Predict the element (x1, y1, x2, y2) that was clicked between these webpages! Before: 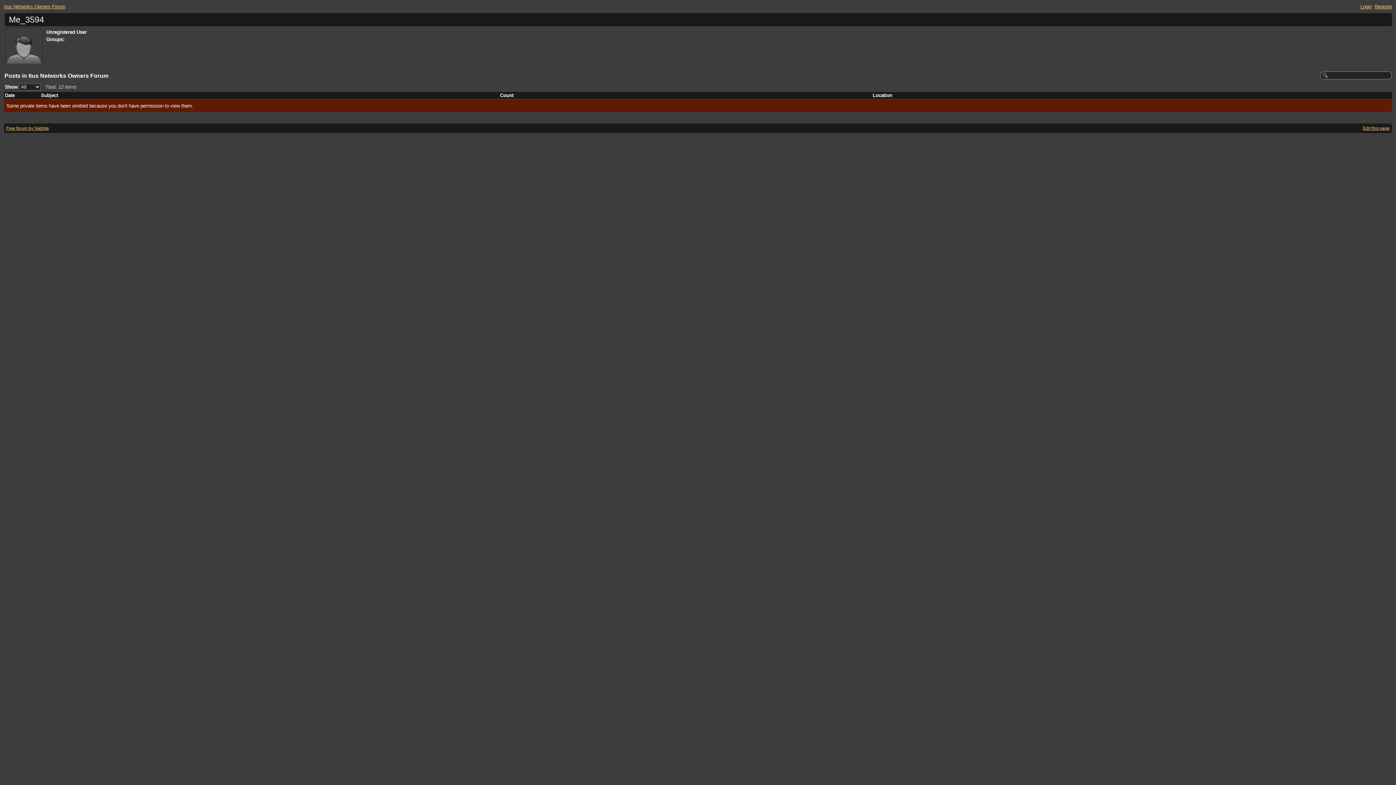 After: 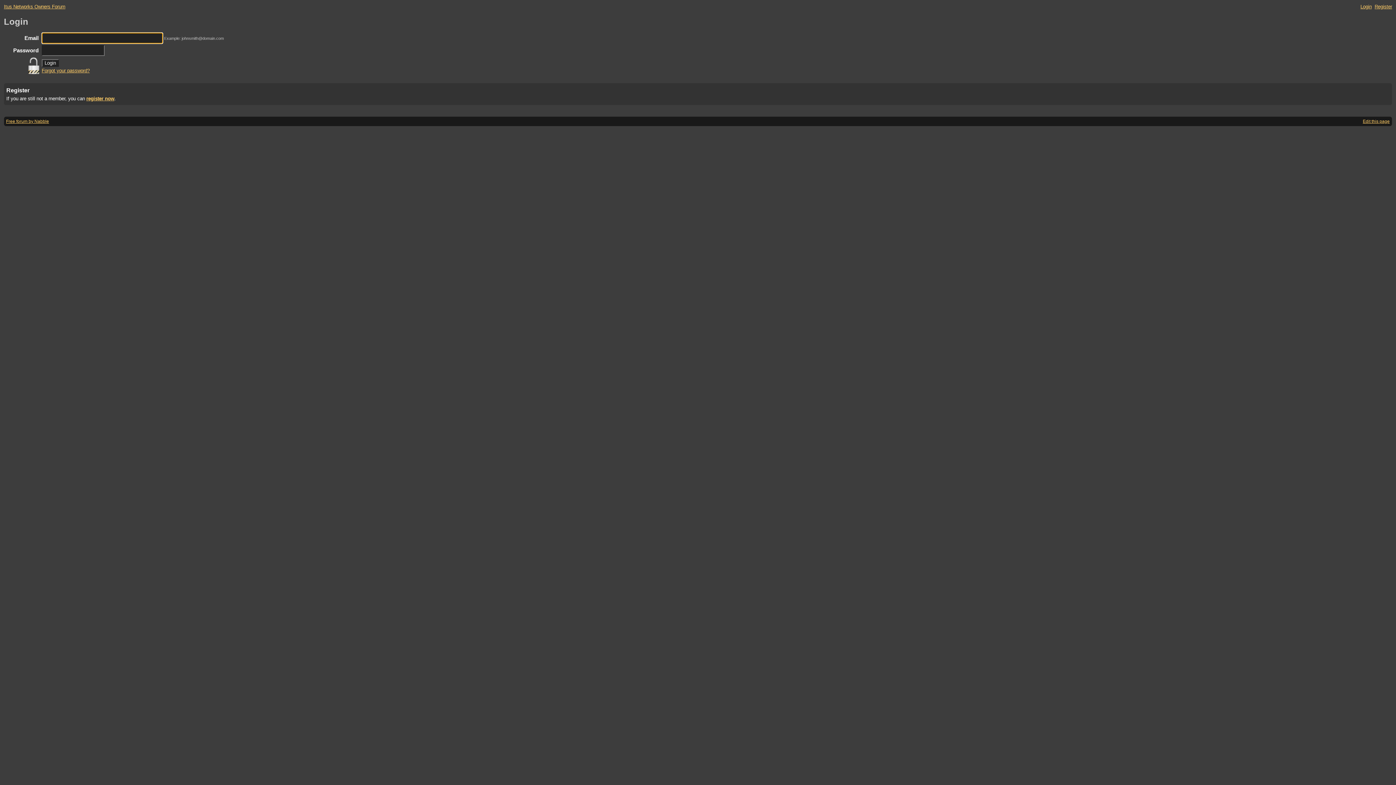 Action: bbox: (1360, 3, 1372, 9) label: Login